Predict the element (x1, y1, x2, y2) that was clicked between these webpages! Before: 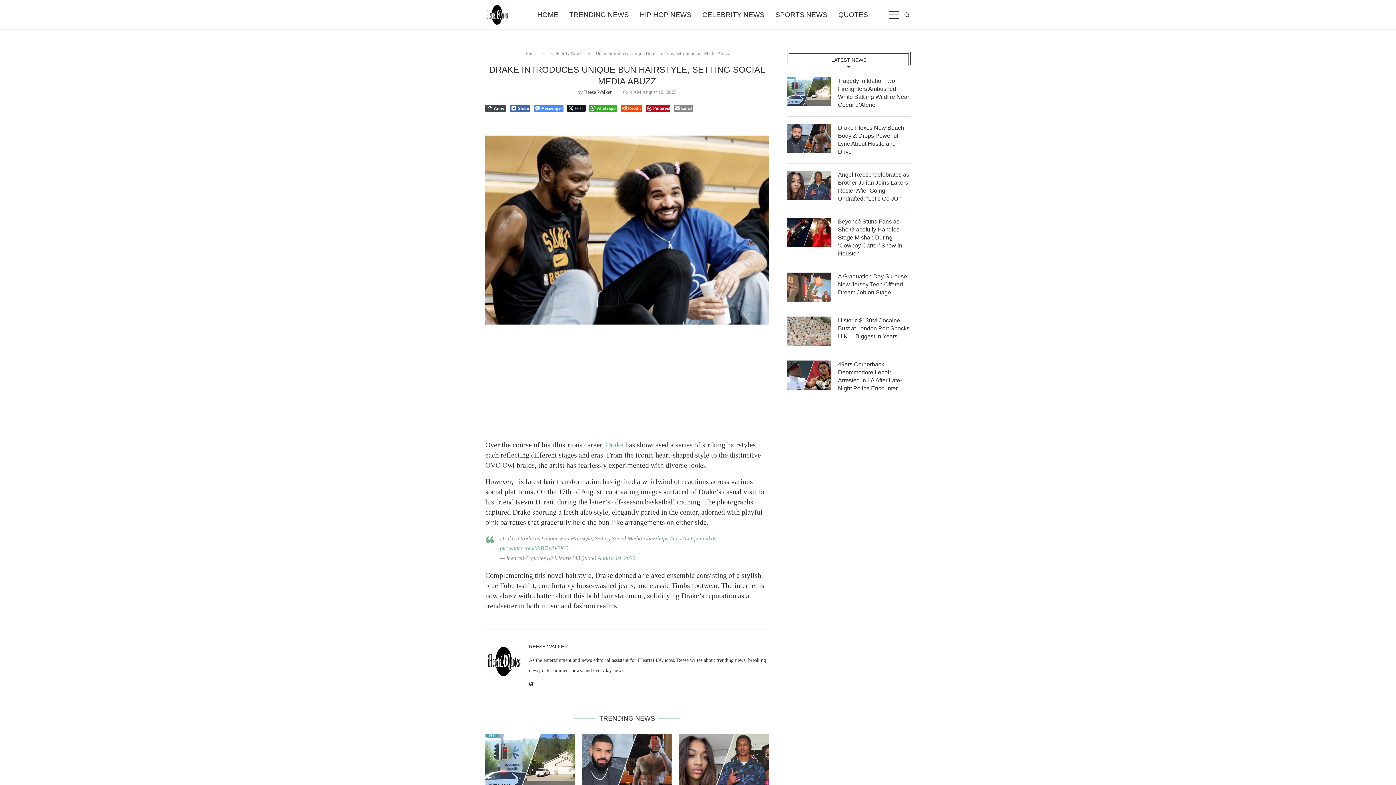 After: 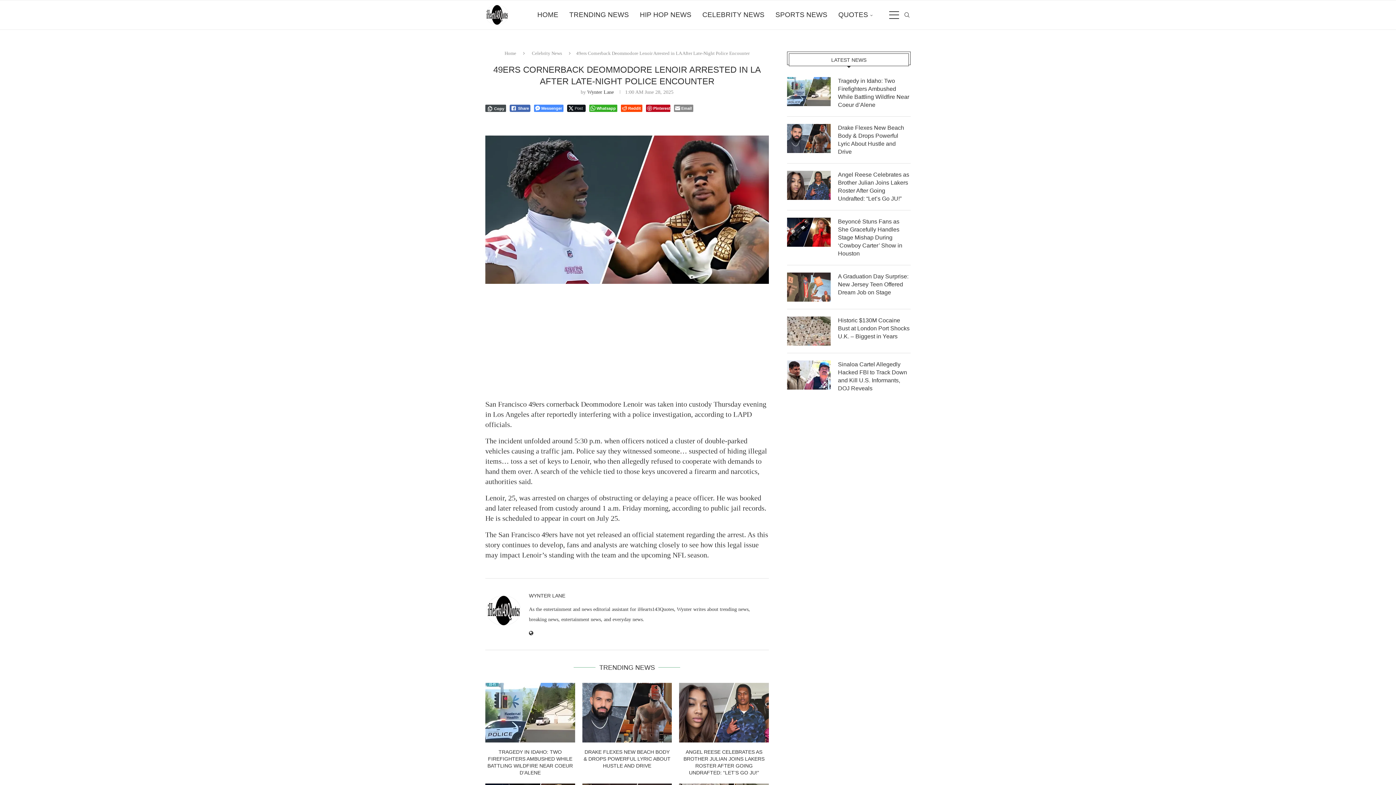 Action: bbox: (787, 360, 830, 389)